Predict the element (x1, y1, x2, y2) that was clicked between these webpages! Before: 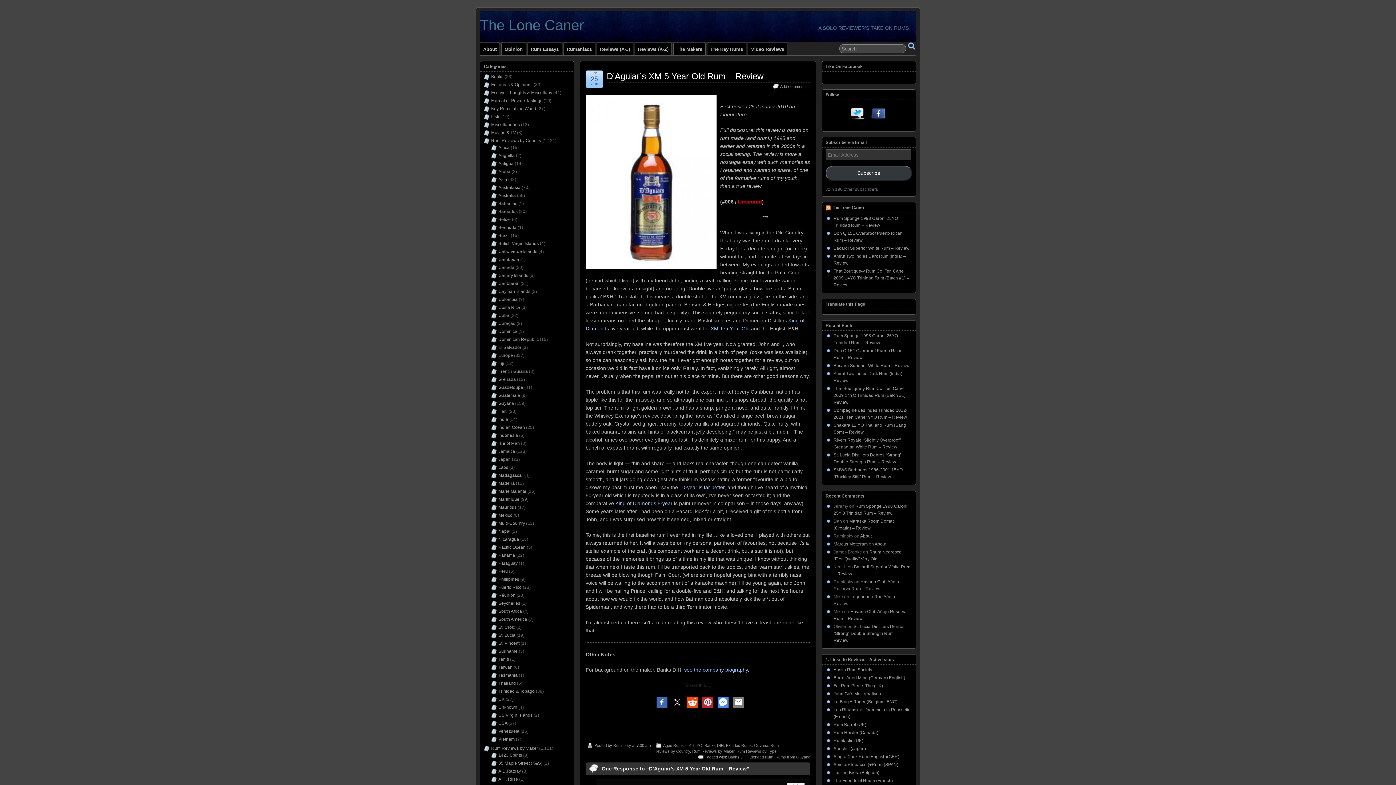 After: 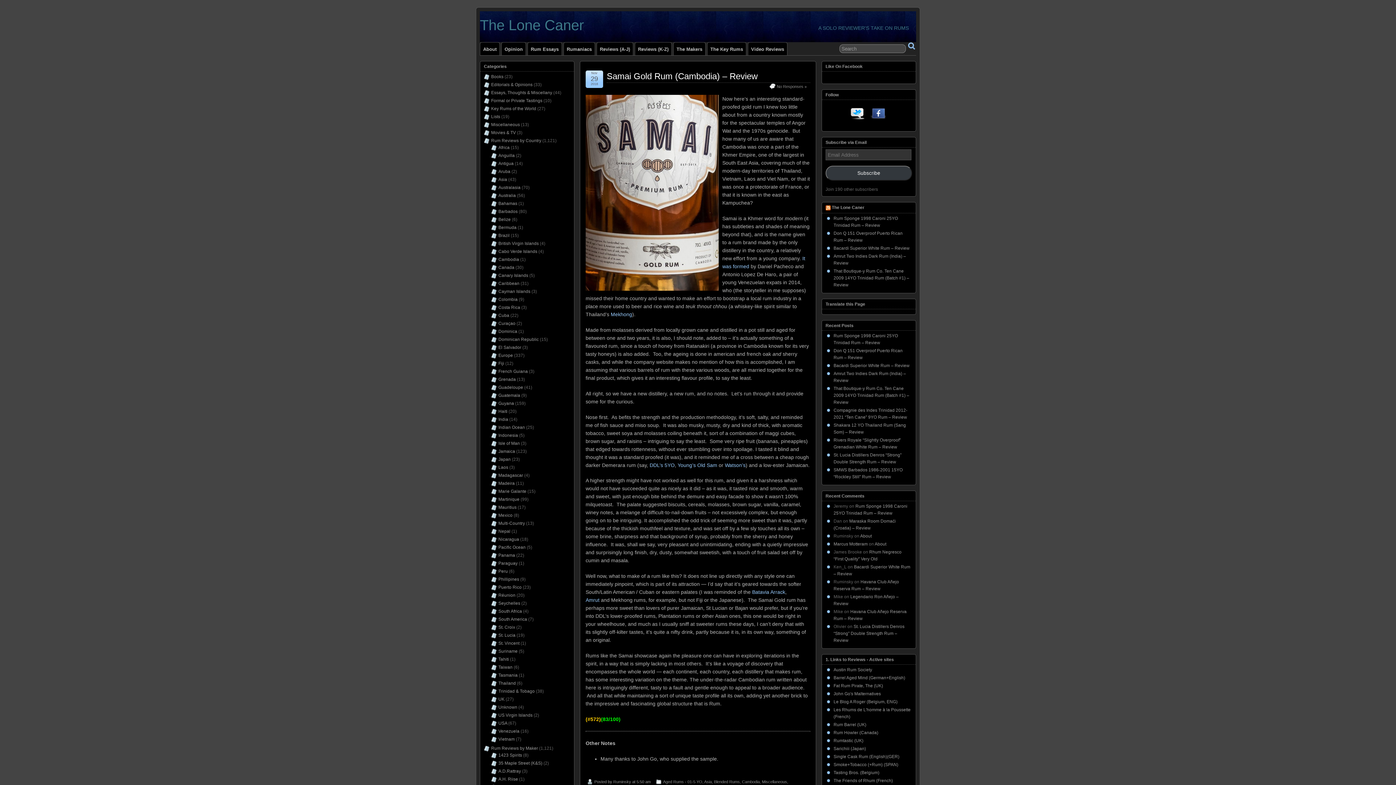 Action: label: Cambodia bbox: (498, 257, 519, 262)